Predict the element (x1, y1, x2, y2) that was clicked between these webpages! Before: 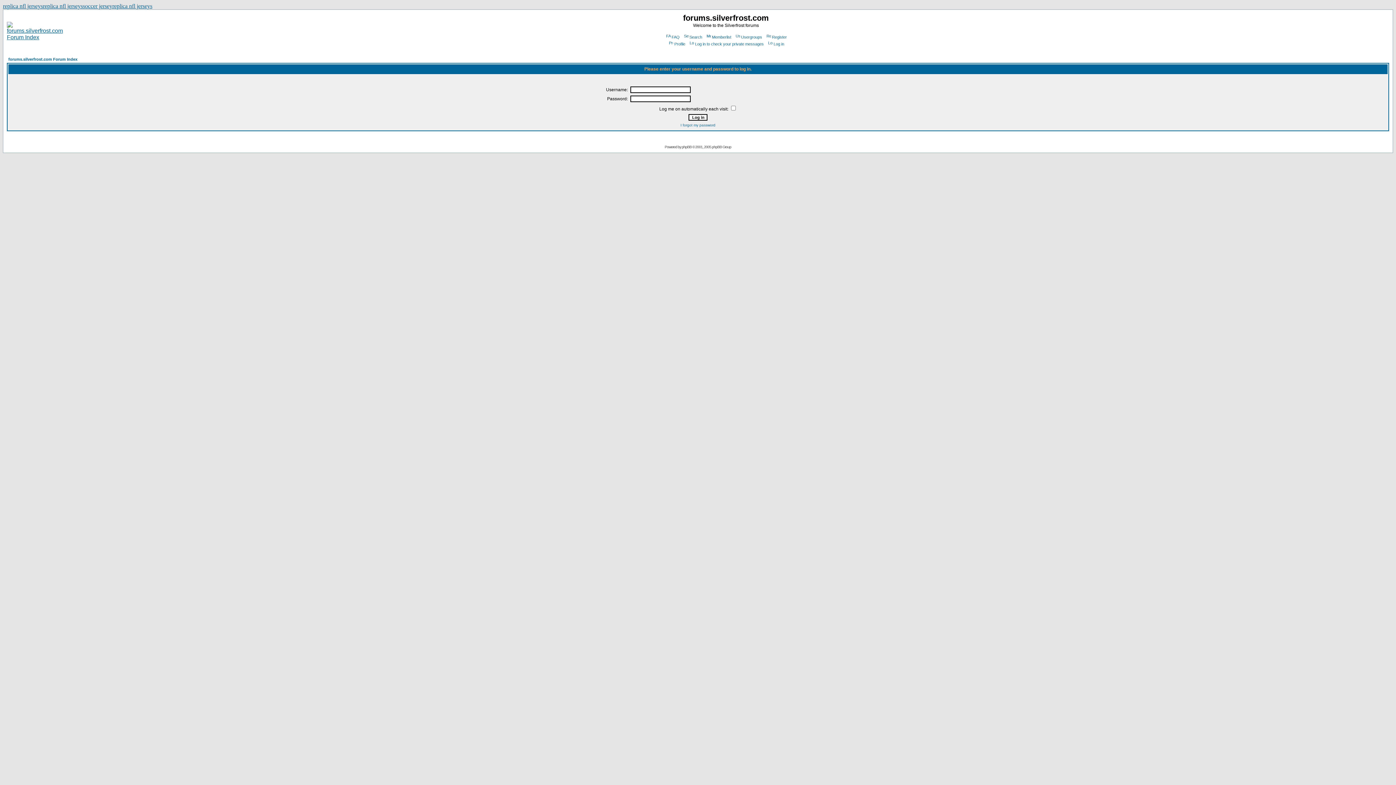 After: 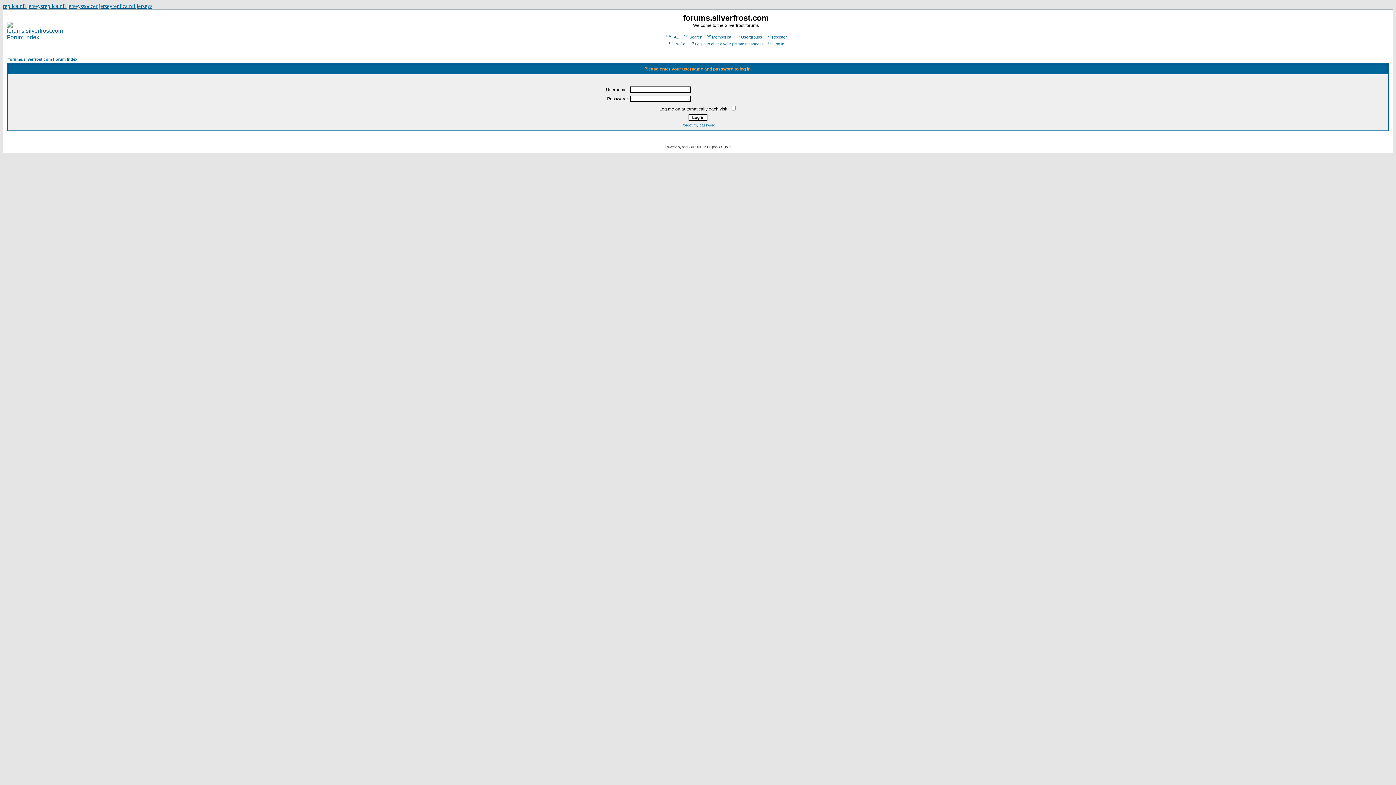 Action: label: Profile bbox: (668, 41, 685, 46)